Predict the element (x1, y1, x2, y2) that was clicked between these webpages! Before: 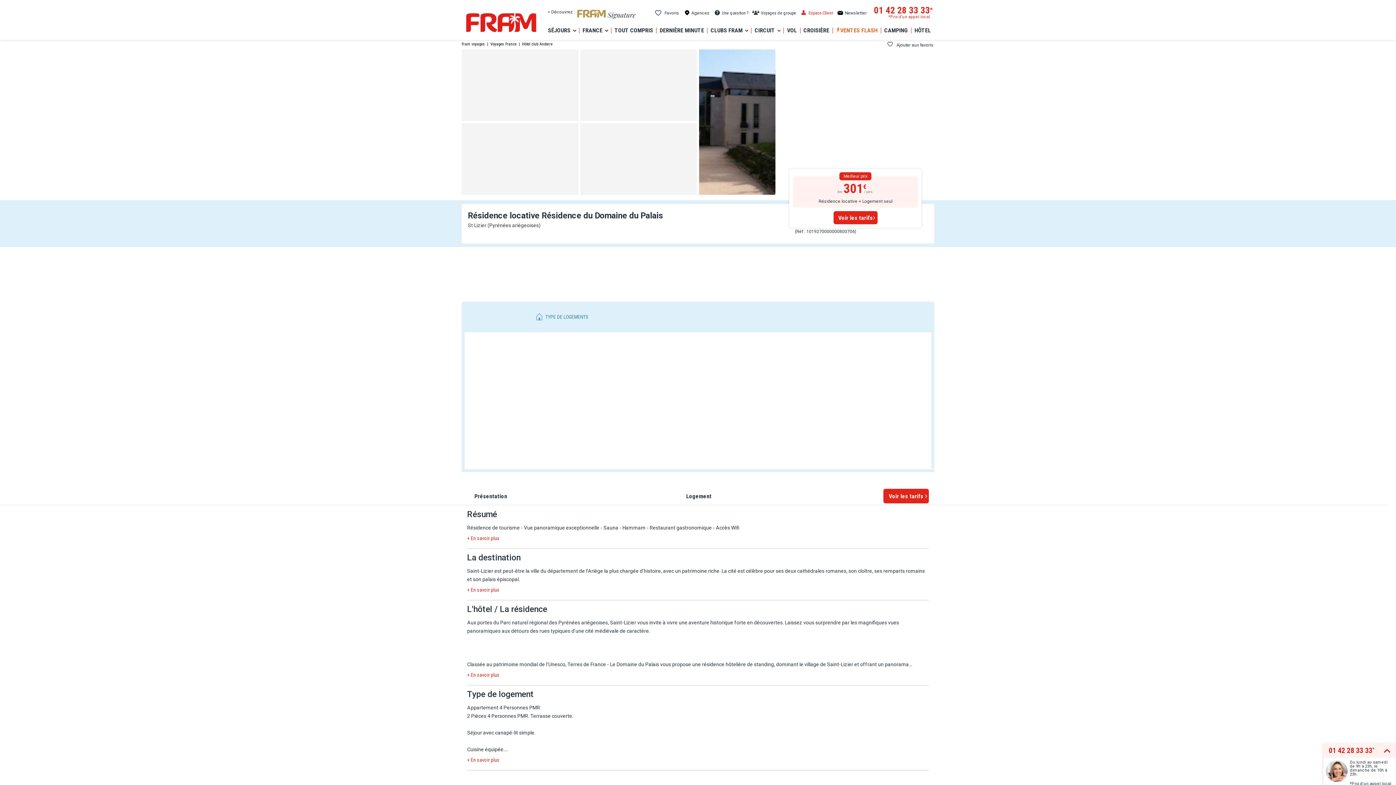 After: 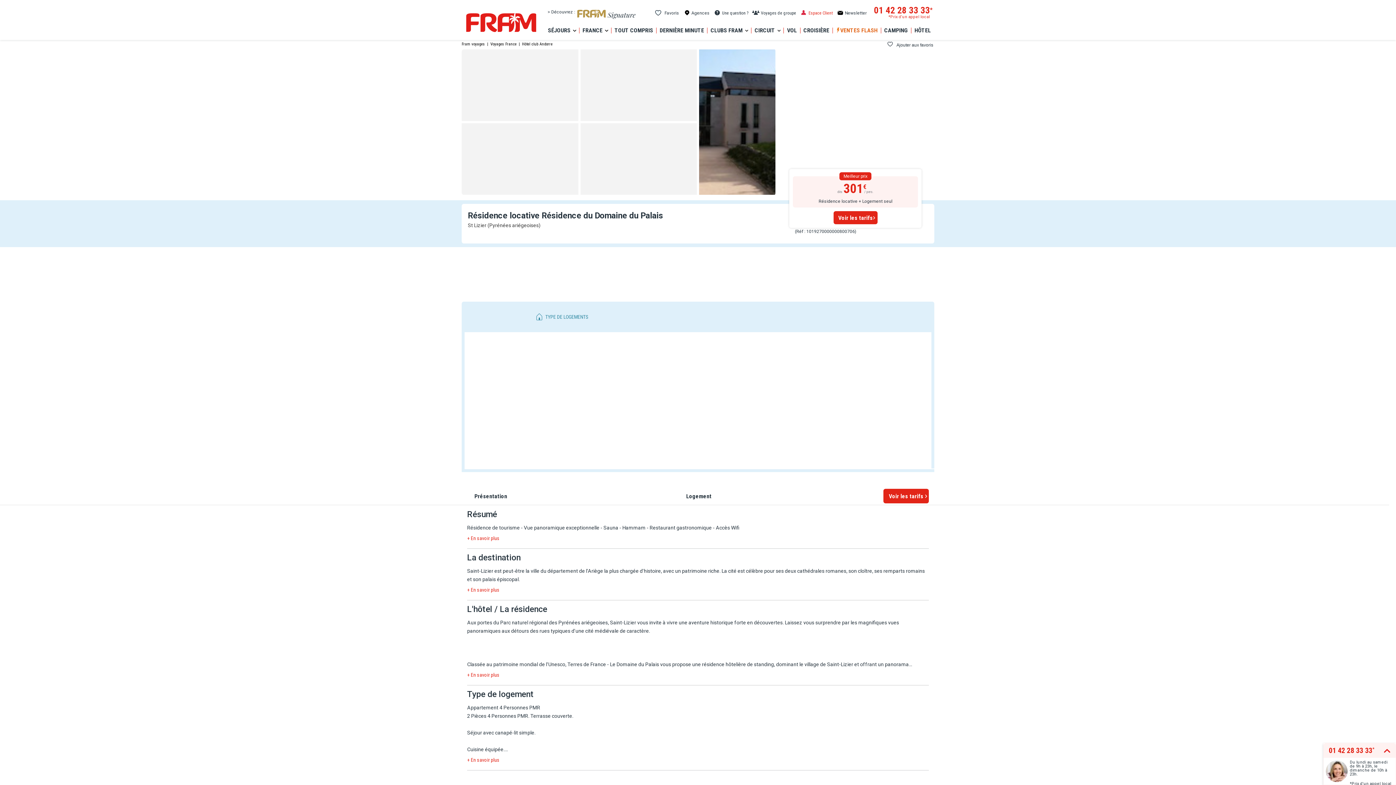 Action: bbox: (679, 486, 719, 505) label: Logement